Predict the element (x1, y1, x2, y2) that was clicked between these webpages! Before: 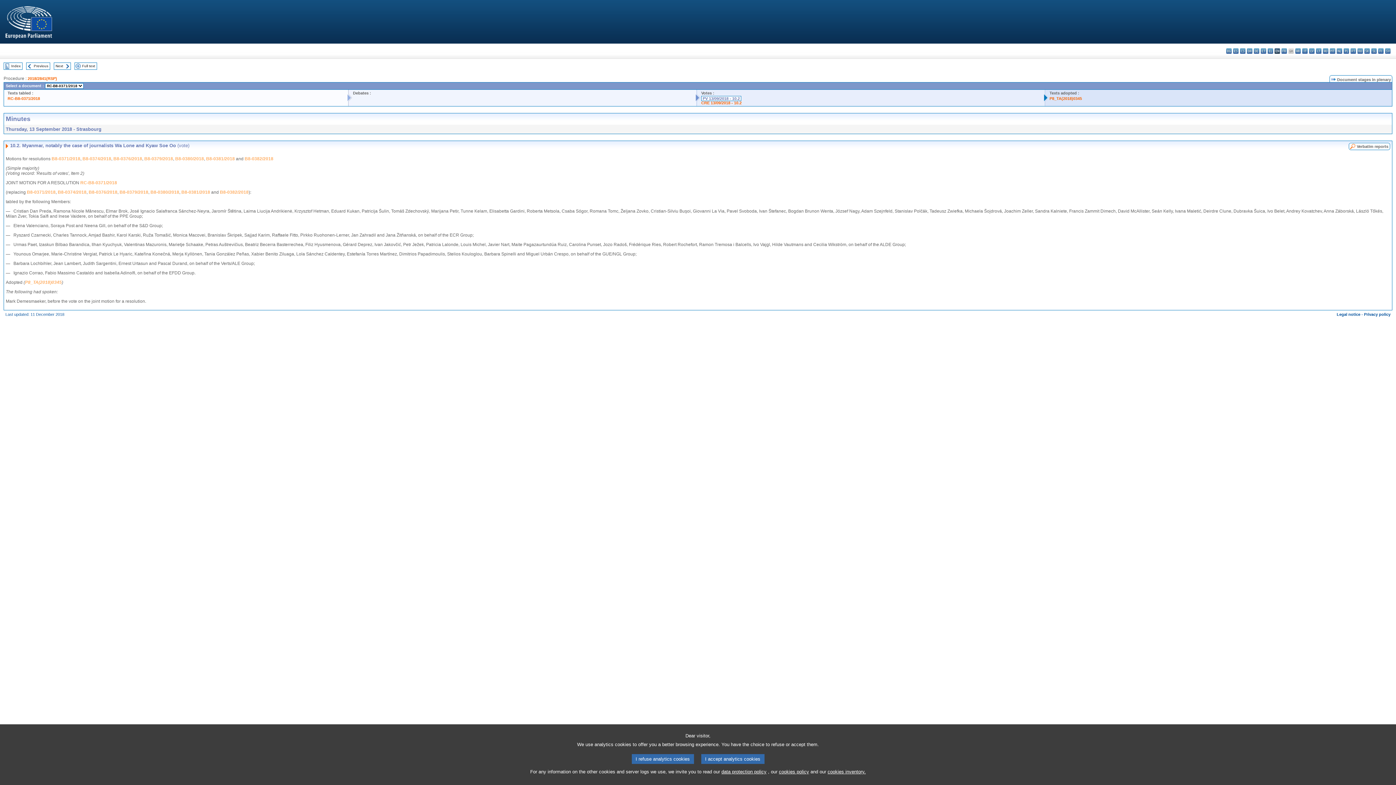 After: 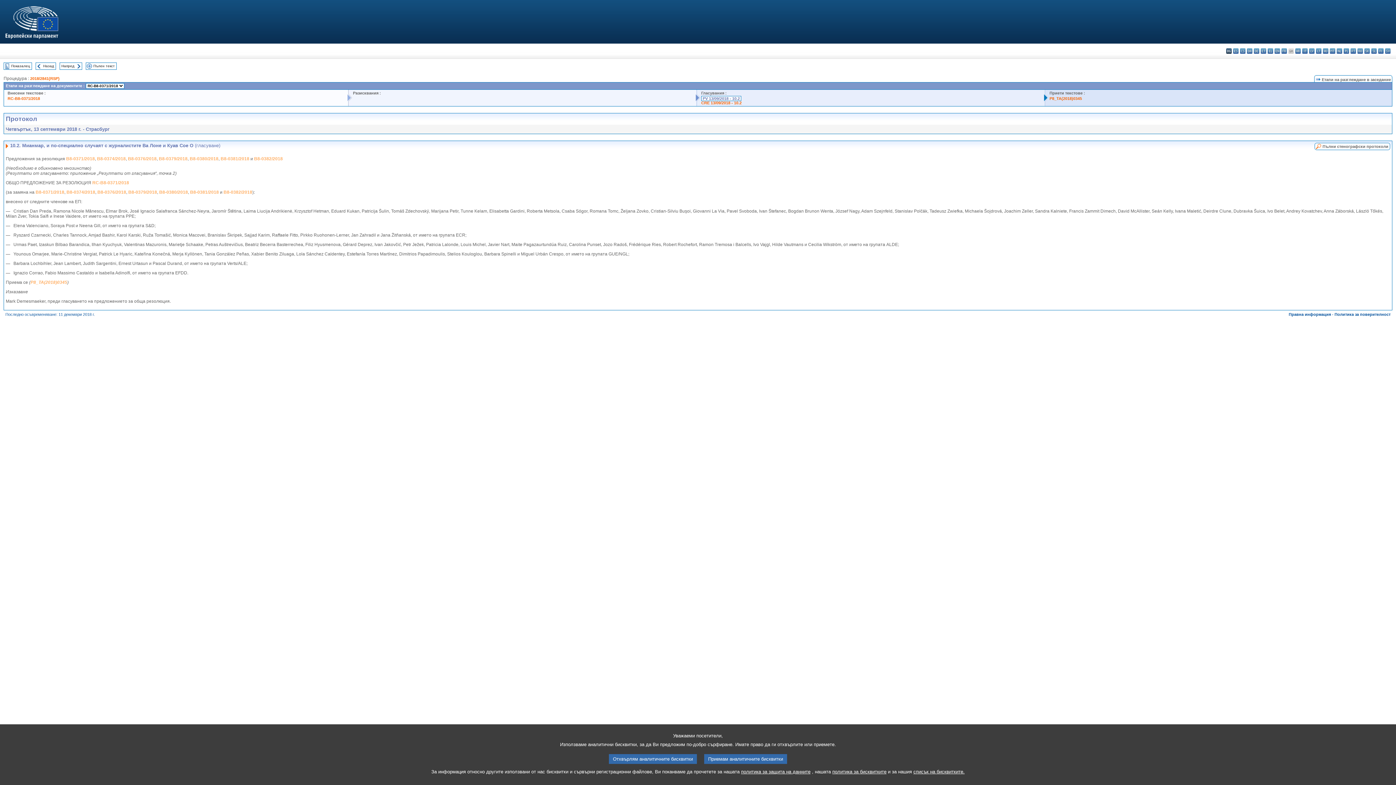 Action: bbox: (1226, 48, 1232, 53) label: bg - български